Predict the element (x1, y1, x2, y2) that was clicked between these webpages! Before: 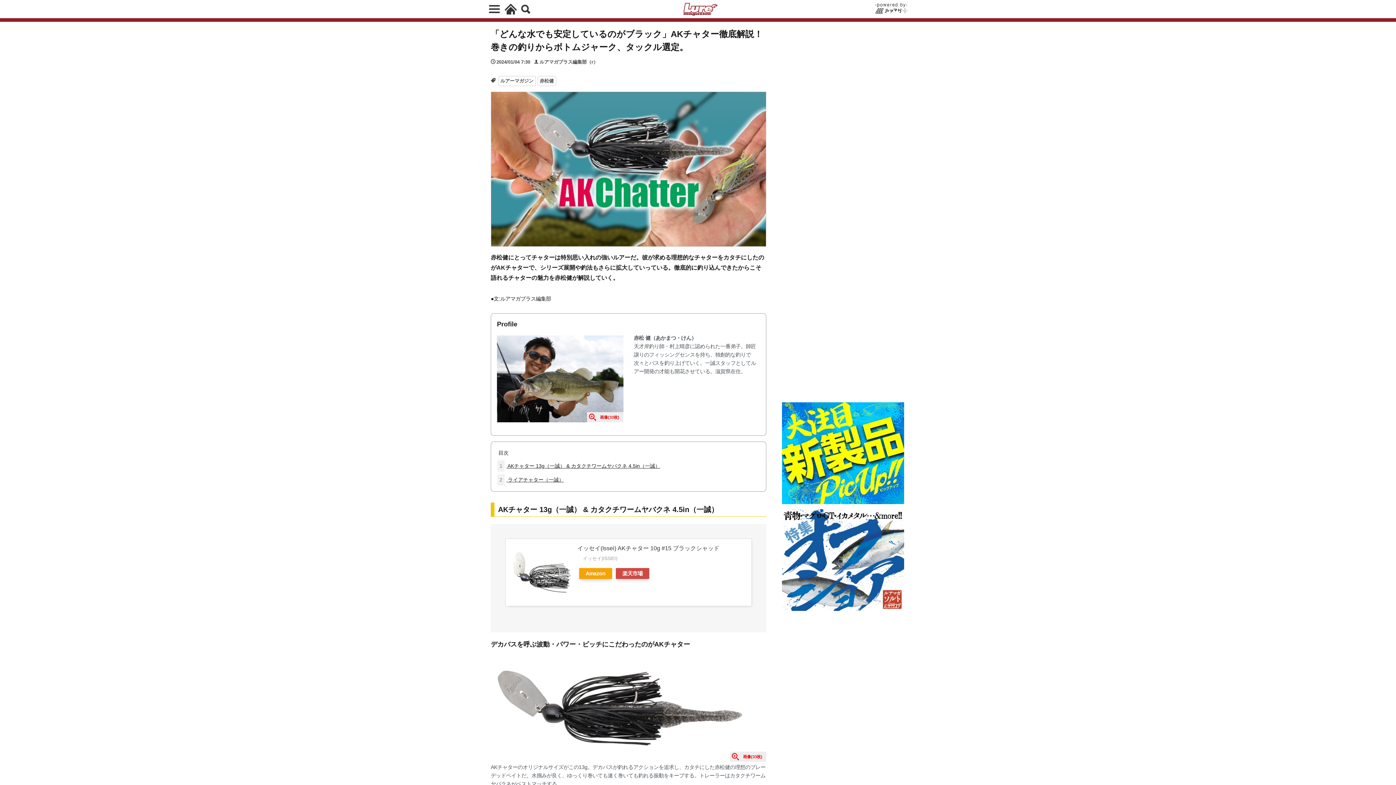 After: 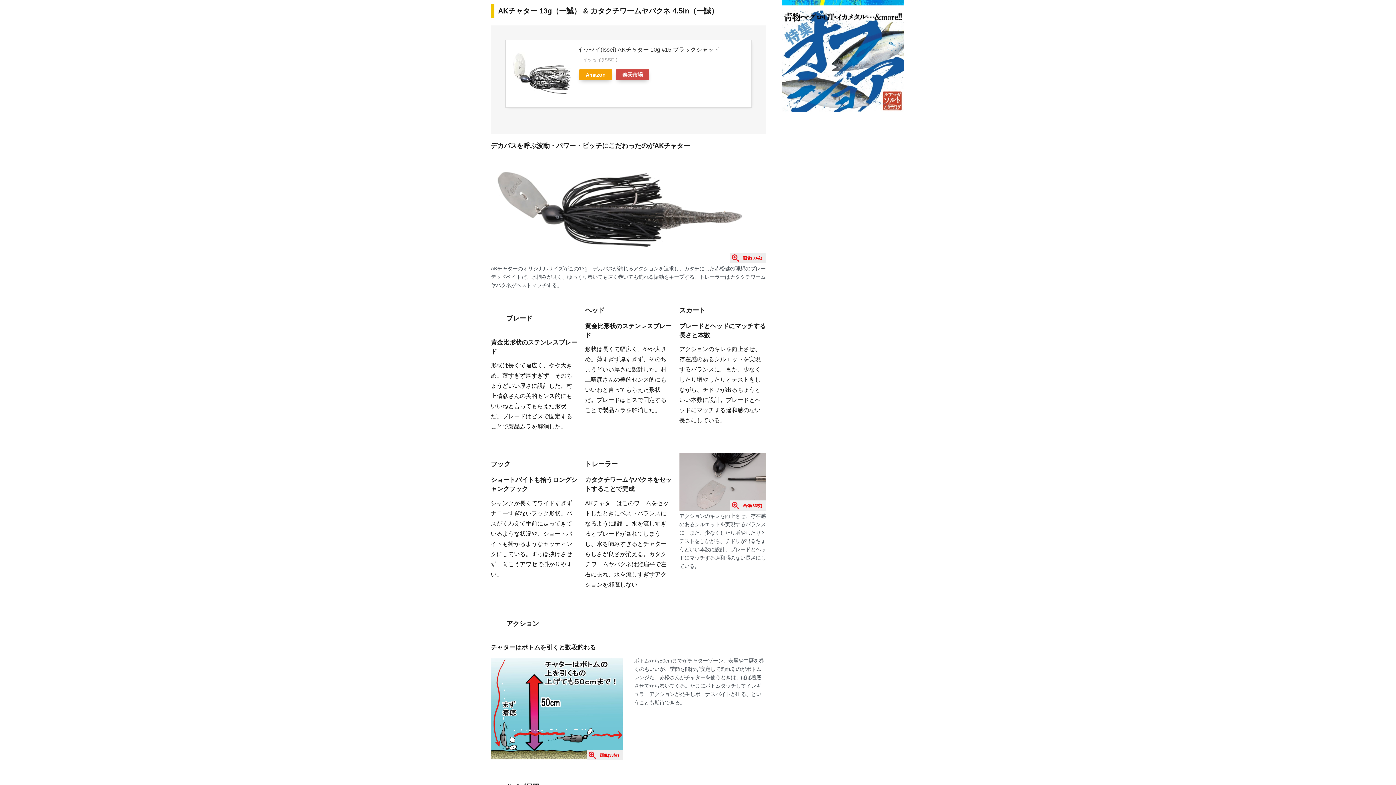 Action: label: 1 AKチャター 13g（一誠） & カタクチワームヤバクネ 4.5in（一誠） bbox: (497, 460, 660, 471)